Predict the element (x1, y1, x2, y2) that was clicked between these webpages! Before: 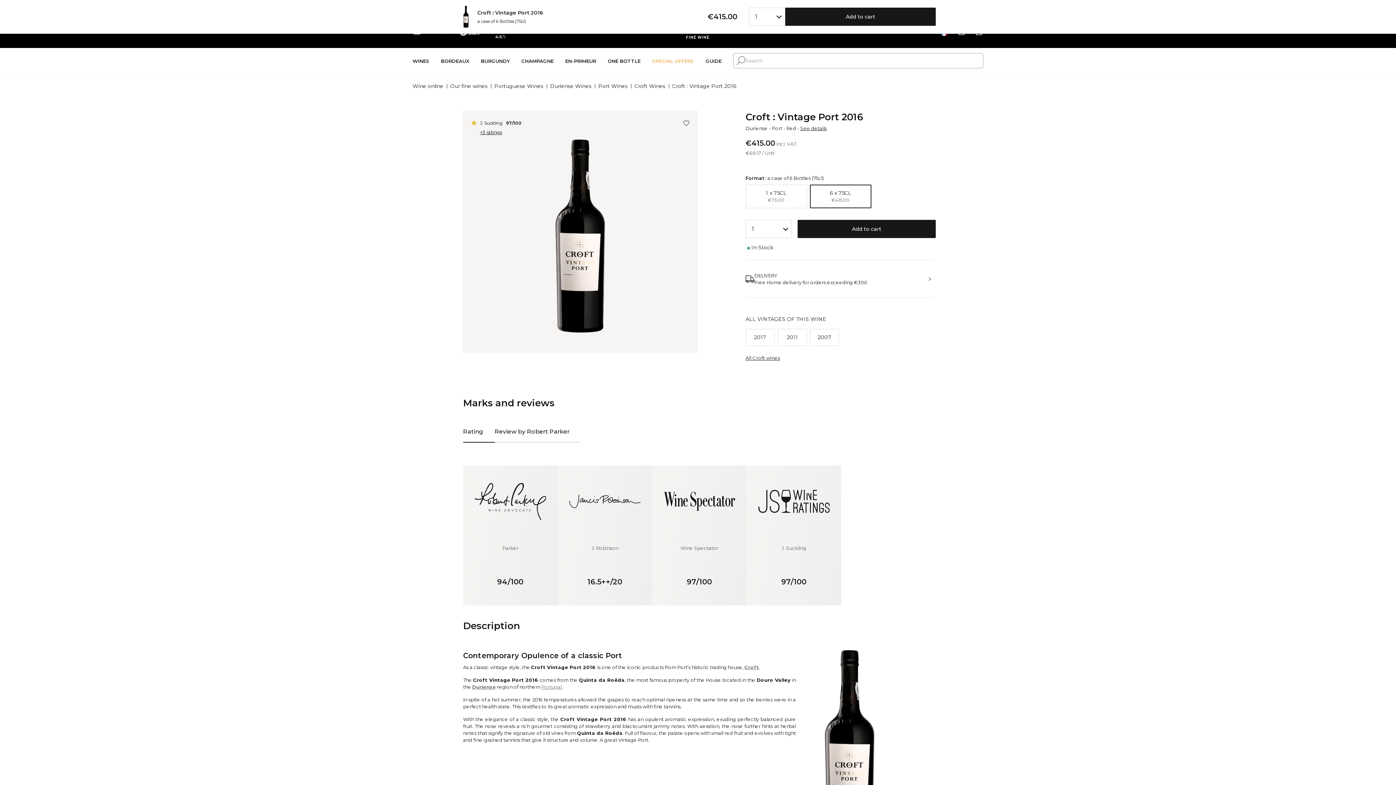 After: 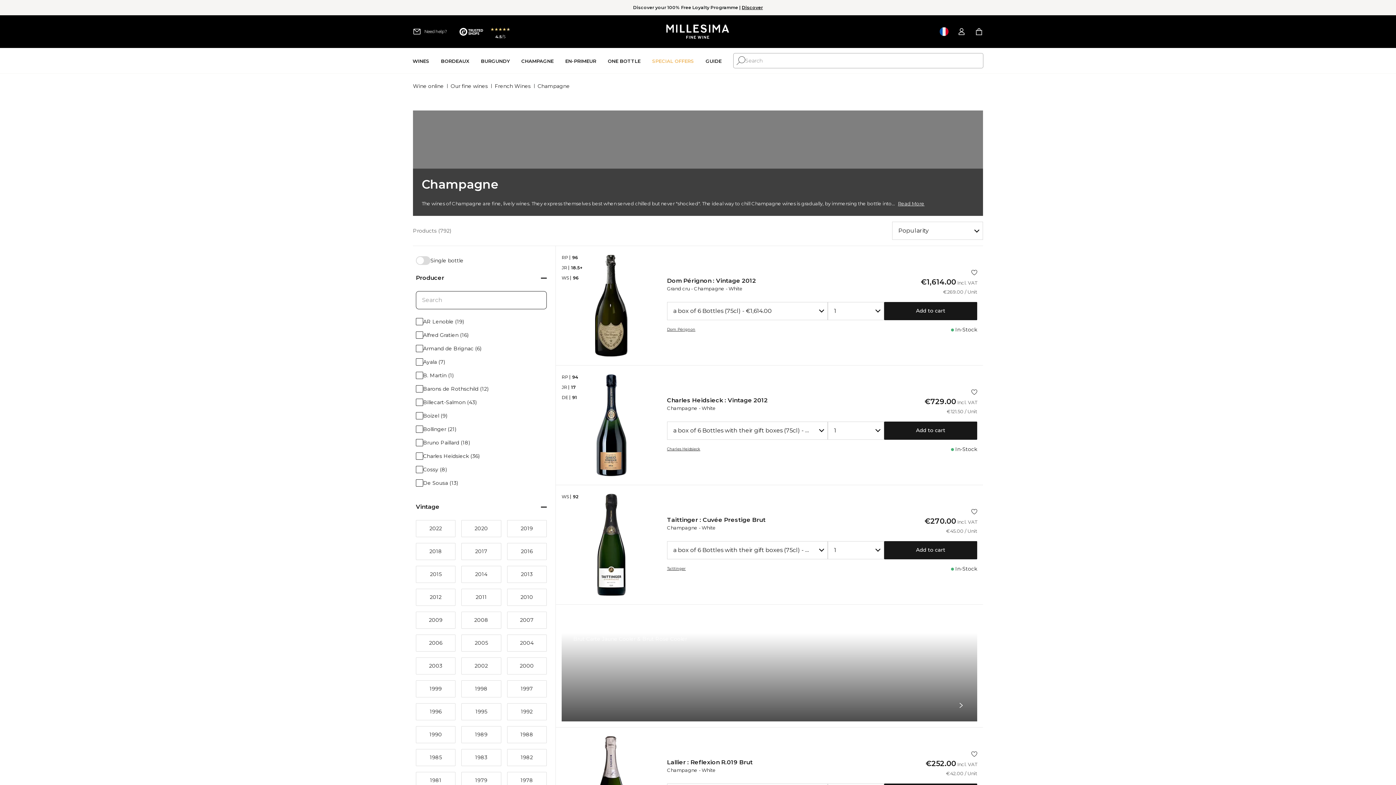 Action: bbox: (521, 47, 553, 74) label: Champagne